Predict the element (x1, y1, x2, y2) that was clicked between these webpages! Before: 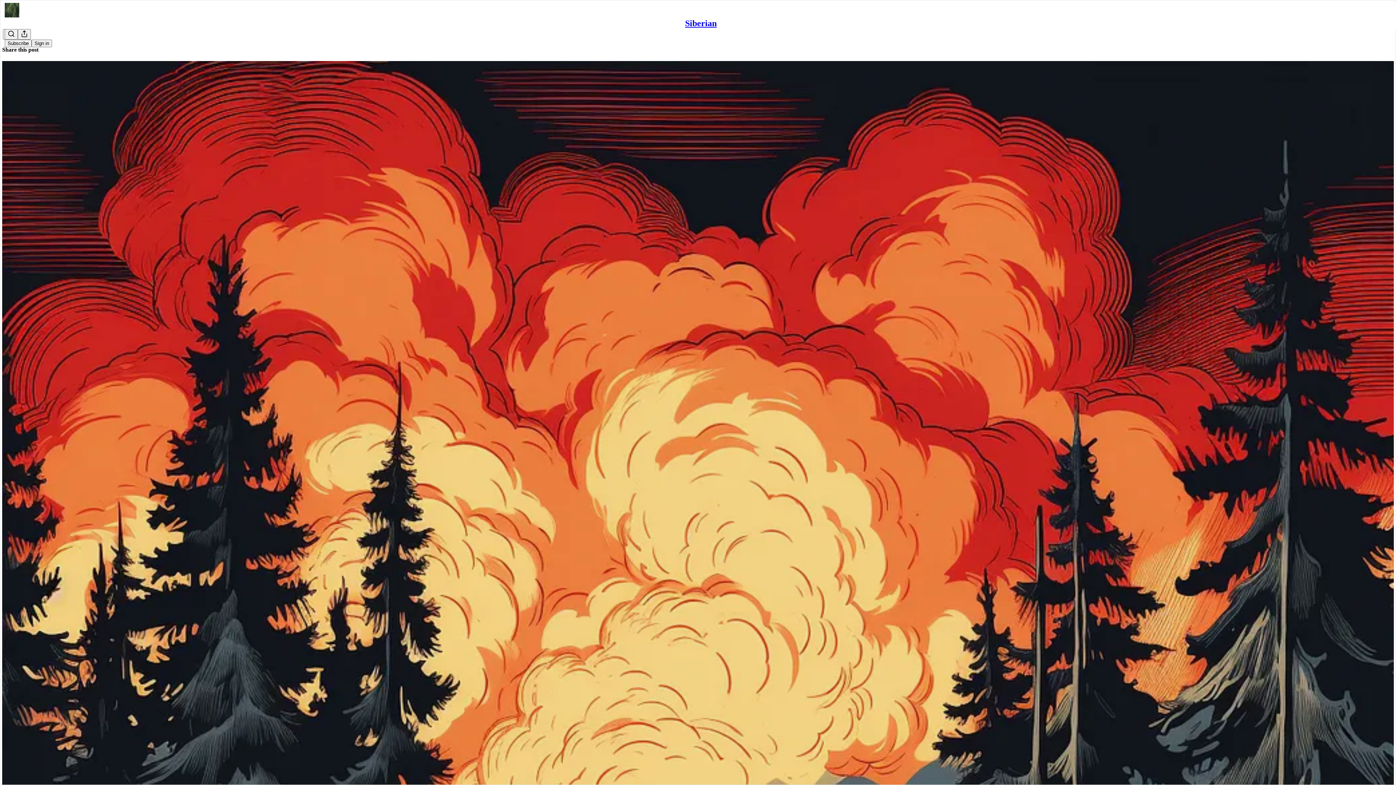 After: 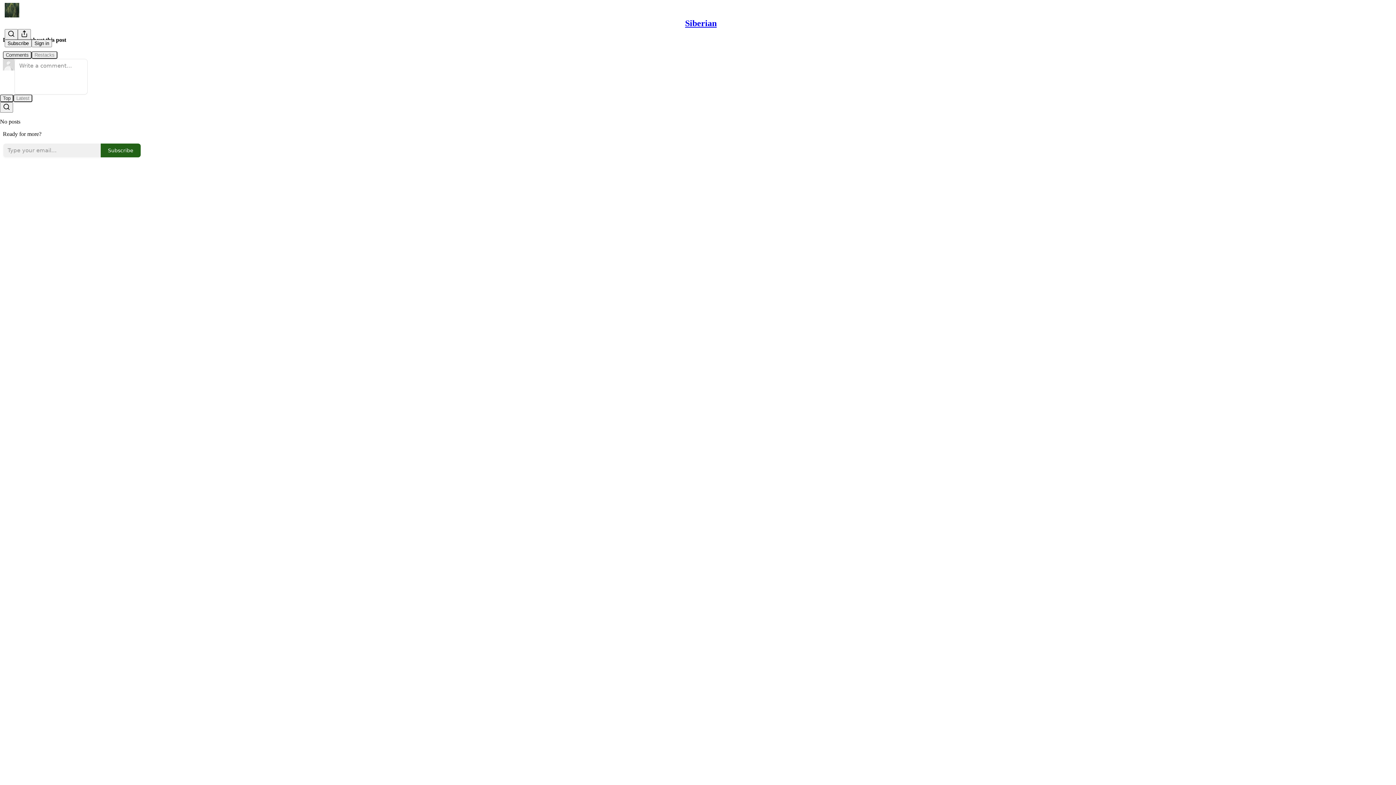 Action: bbox: (2, 60, 1394, 810) label: Siberian
Siberia Faces Severe Fire Pollution, Russia Among Top 5 Affected Countries